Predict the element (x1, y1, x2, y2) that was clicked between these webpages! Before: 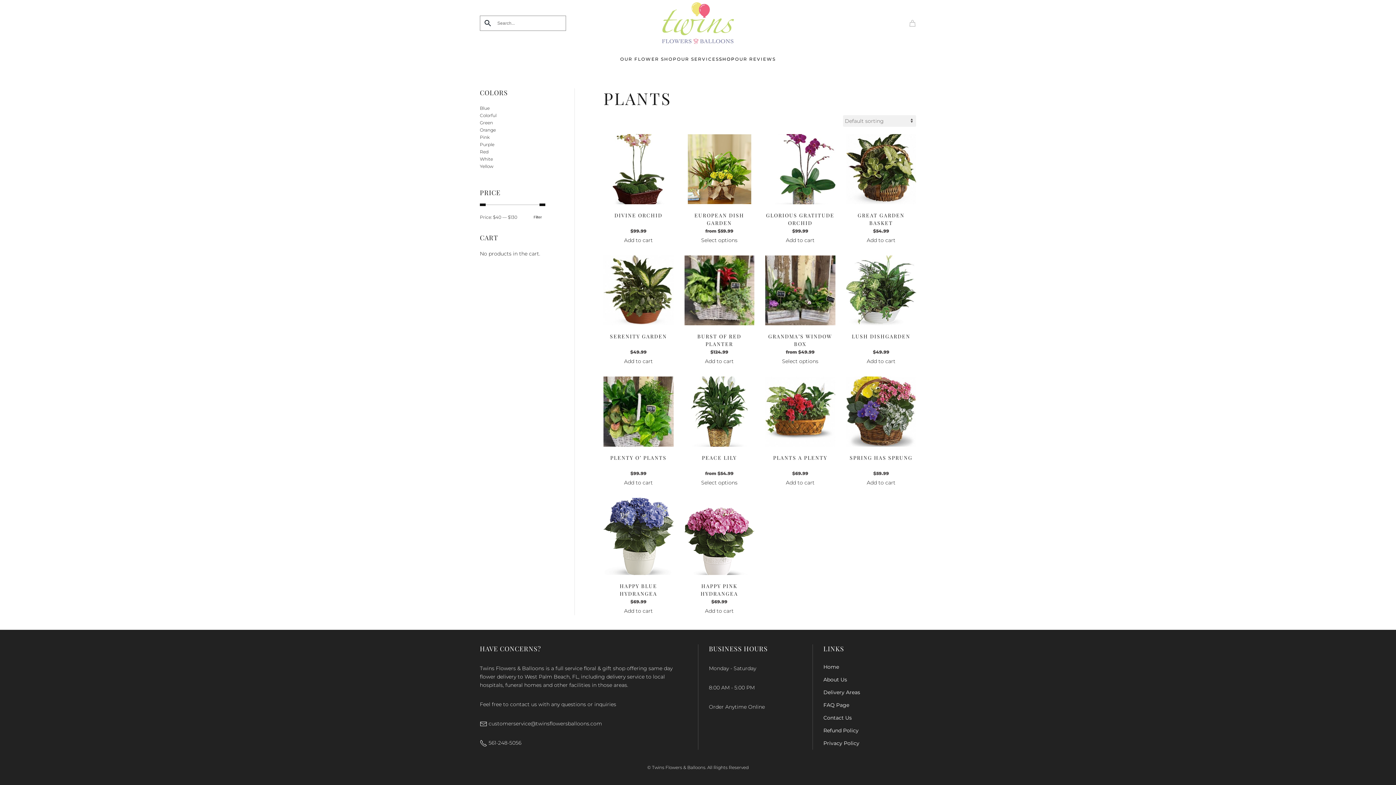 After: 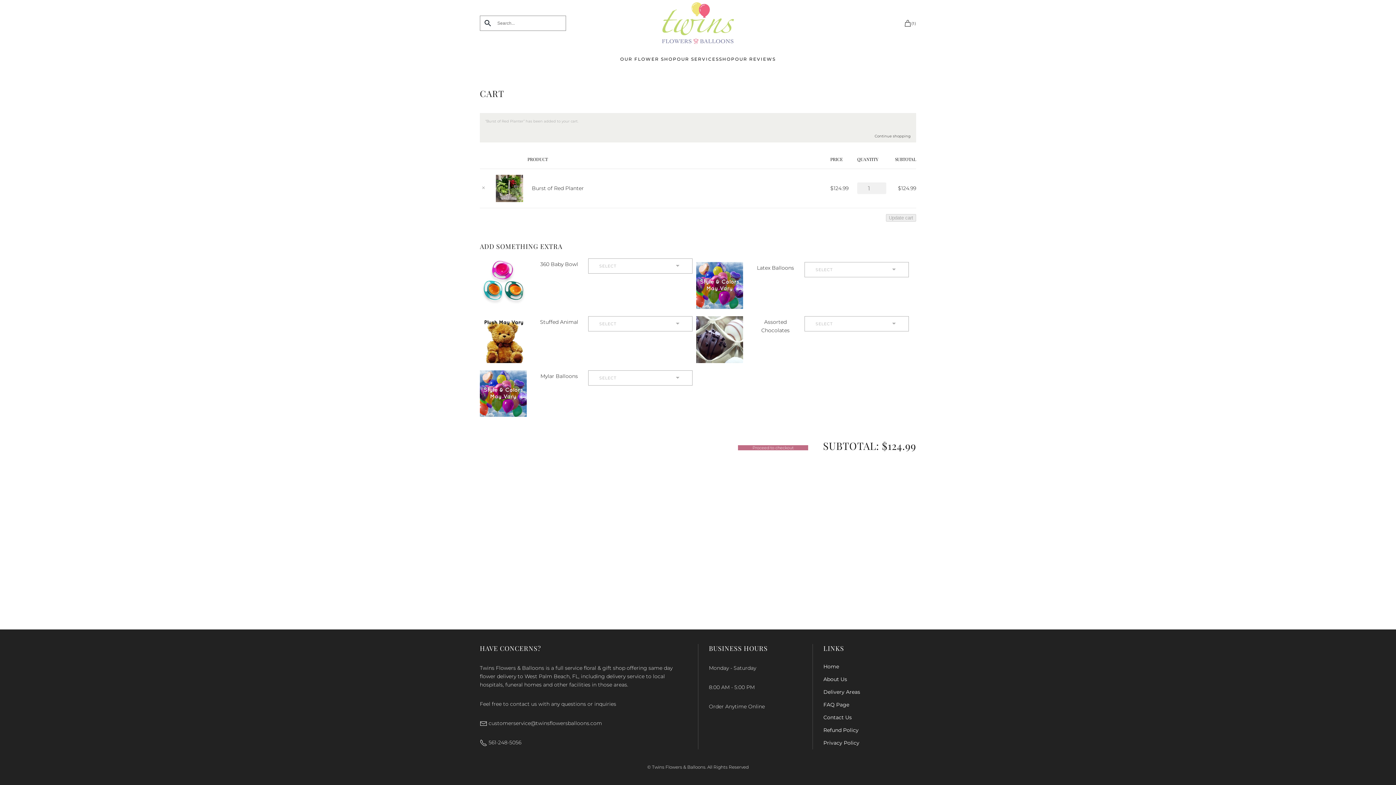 Action: bbox: (684, 357, 754, 365) label: Add to cart: “Burst of Red Planter”